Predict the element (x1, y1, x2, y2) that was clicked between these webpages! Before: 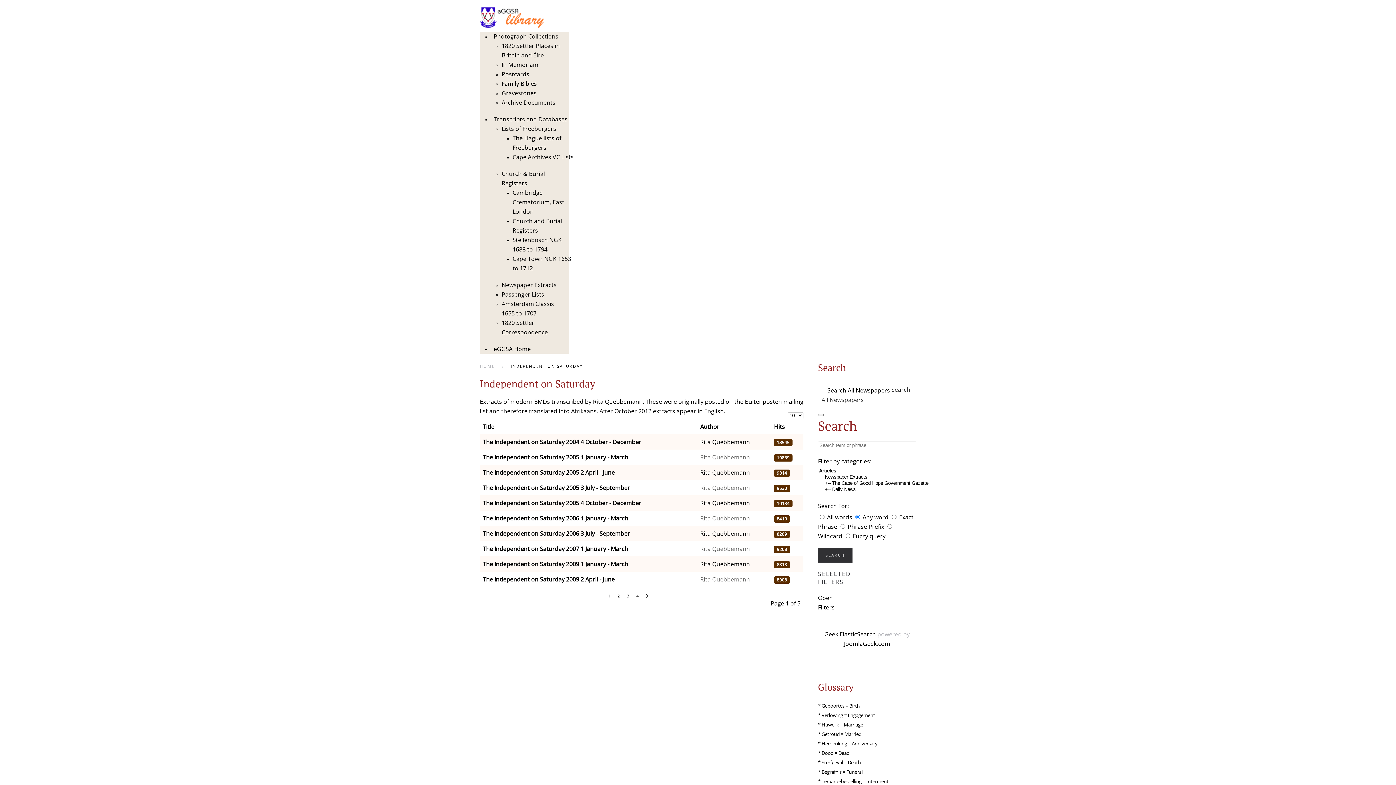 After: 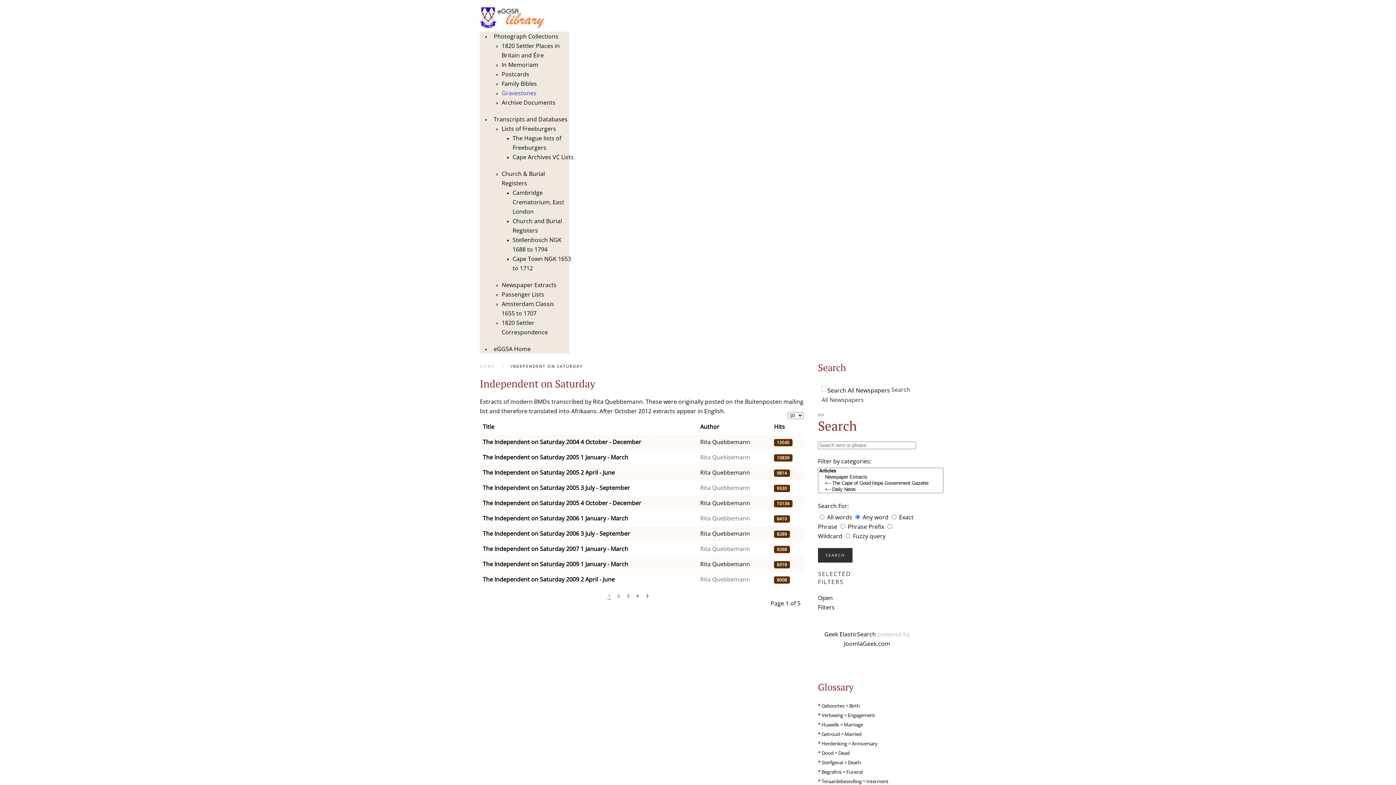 Action: label: Gravestones bbox: (501, 89, 536, 97)